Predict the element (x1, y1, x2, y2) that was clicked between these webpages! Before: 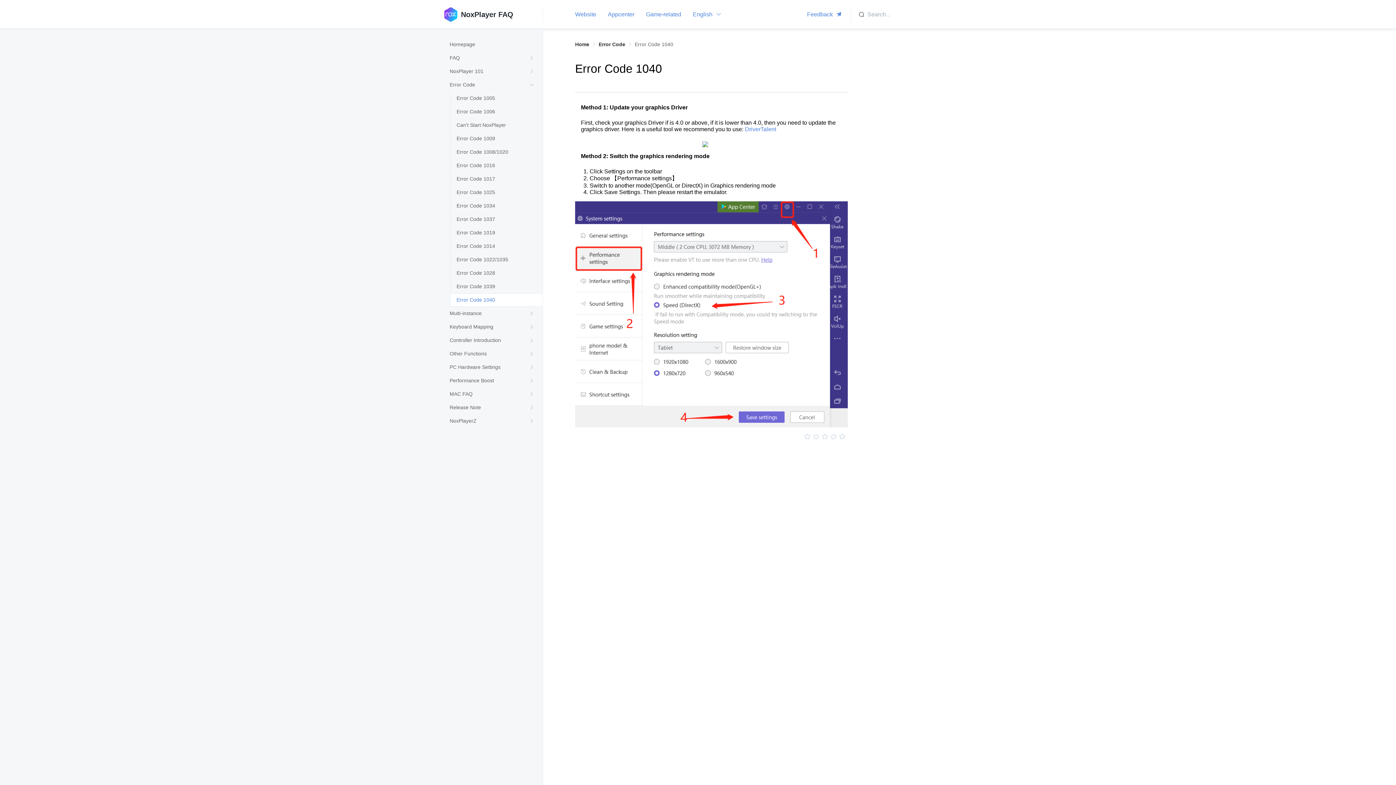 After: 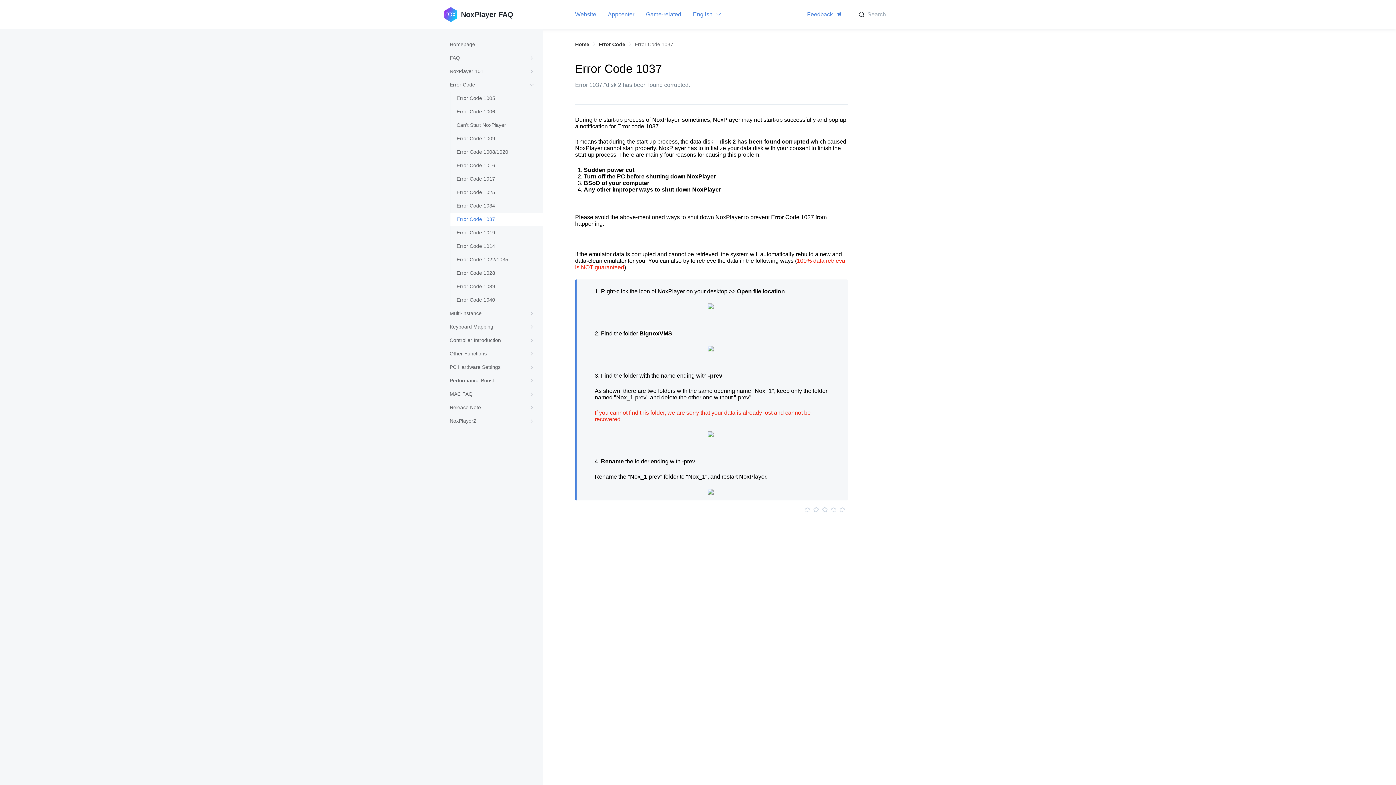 Action: label: Error Code 1037 bbox: (450, 213, 542, 225)